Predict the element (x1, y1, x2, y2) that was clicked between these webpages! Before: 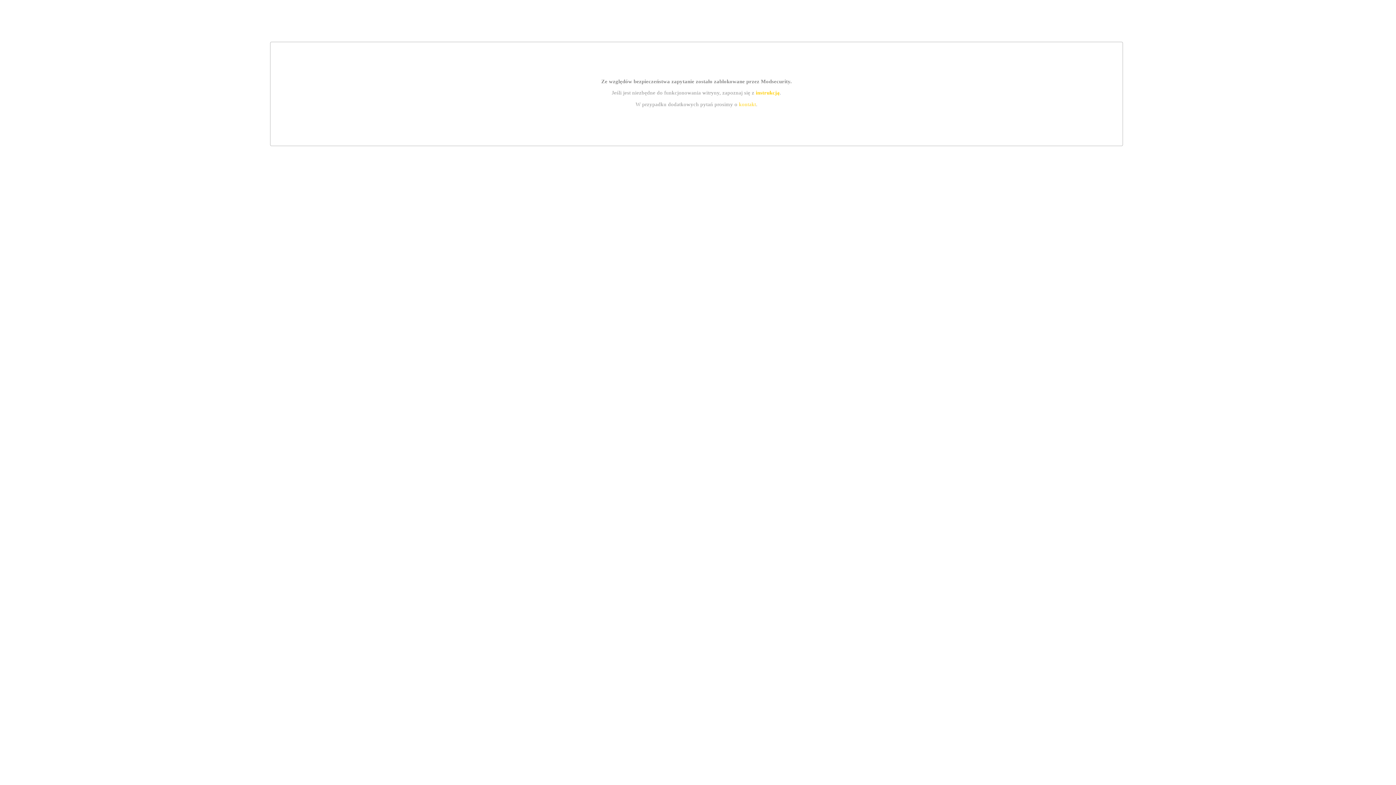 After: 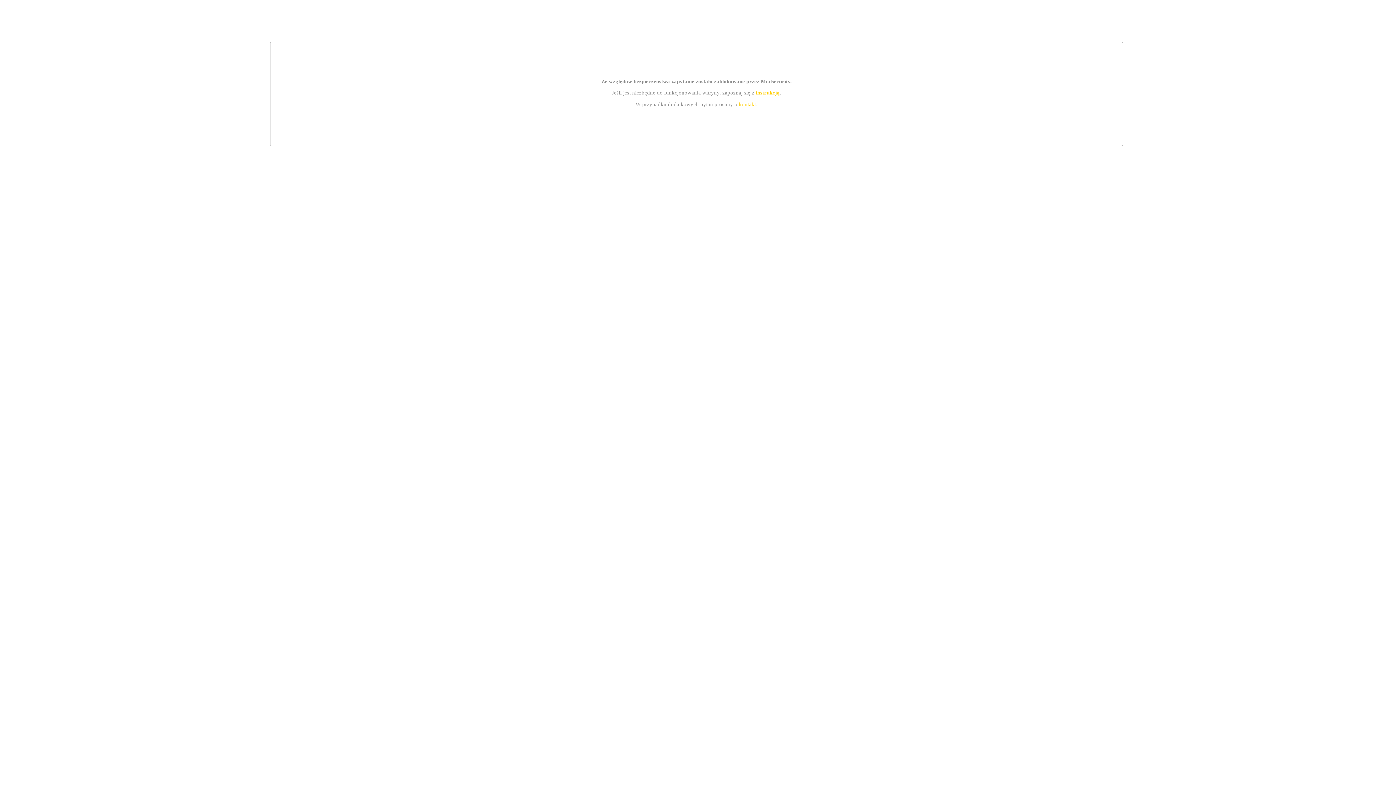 Action: bbox: (755, 89, 779, 95) label: instrukcją